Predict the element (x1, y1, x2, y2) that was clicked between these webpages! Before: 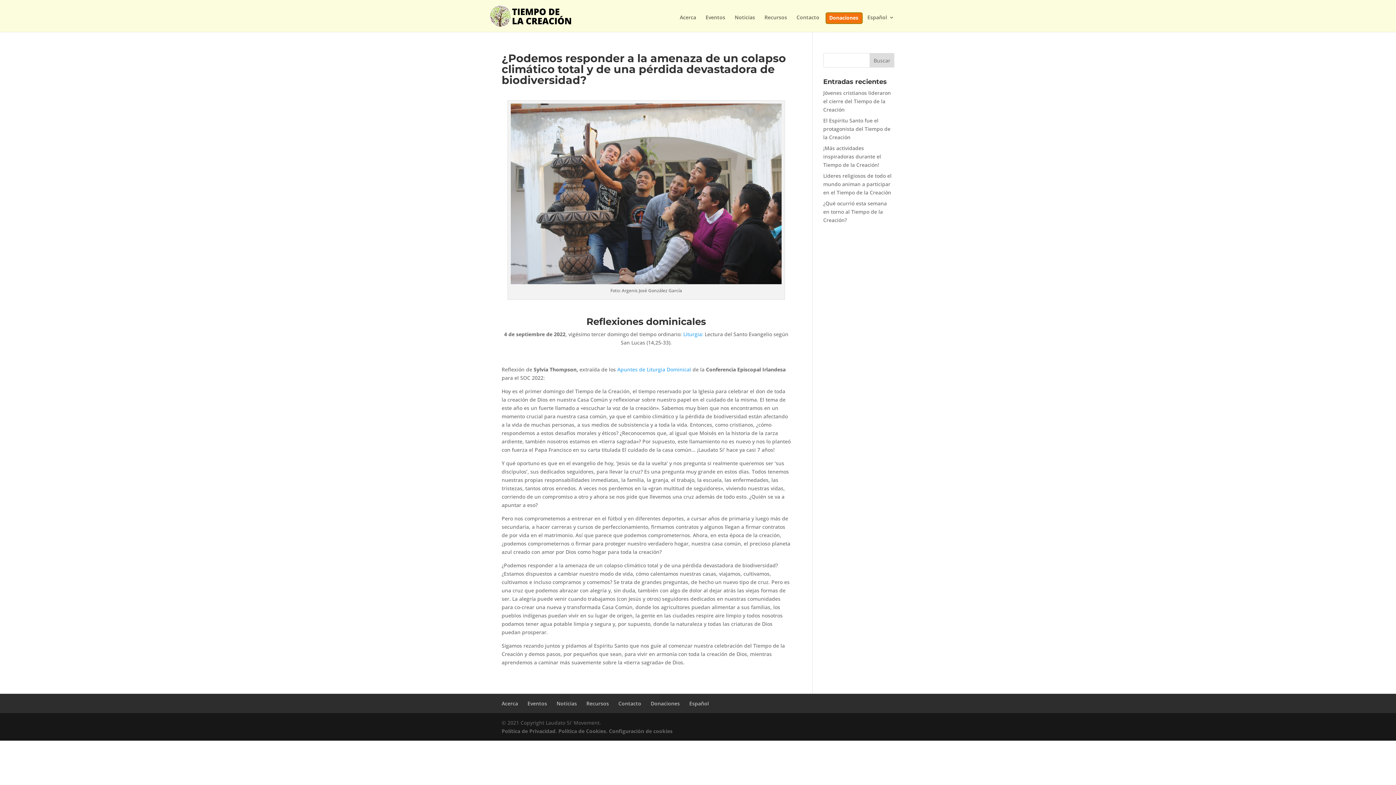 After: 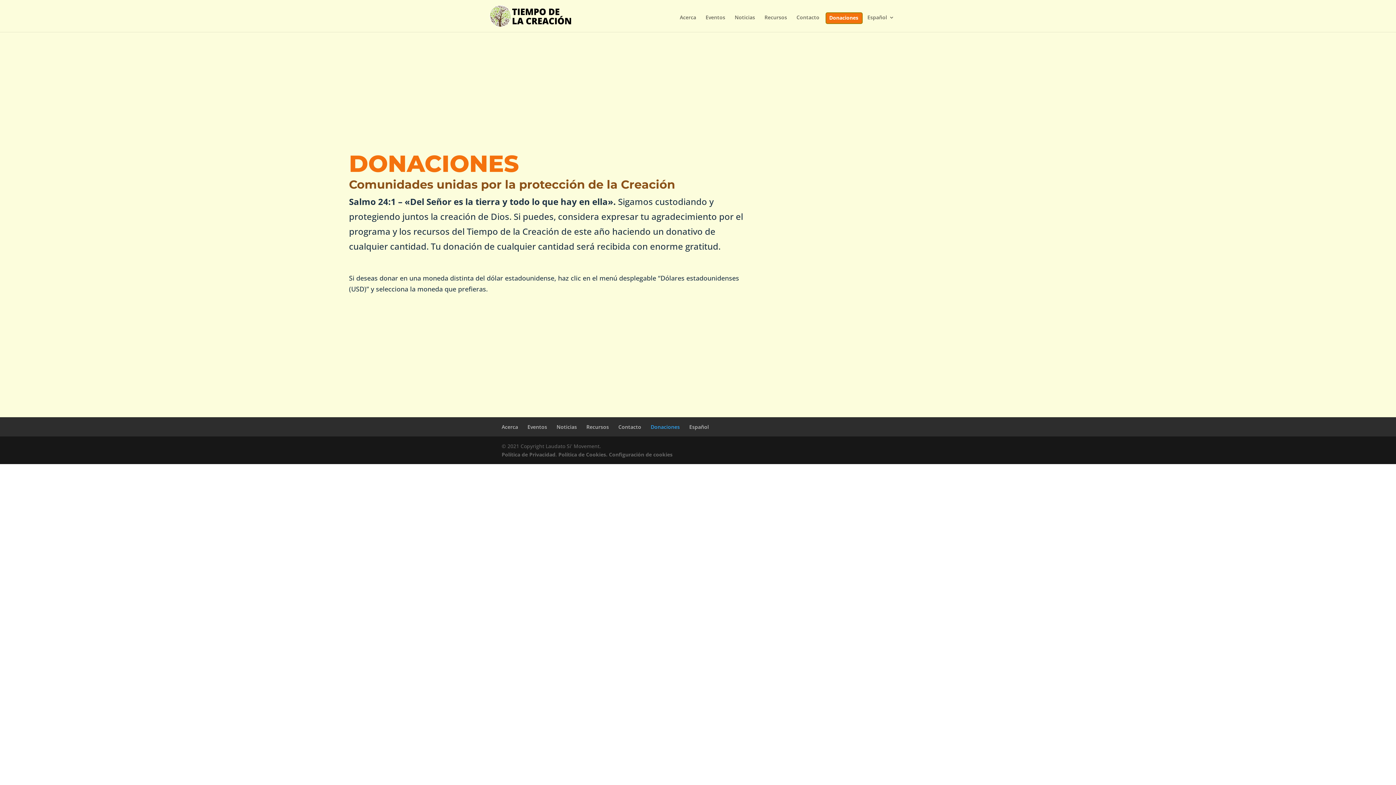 Action: label: Donaciones bbox: (650, 700, 680, 707)